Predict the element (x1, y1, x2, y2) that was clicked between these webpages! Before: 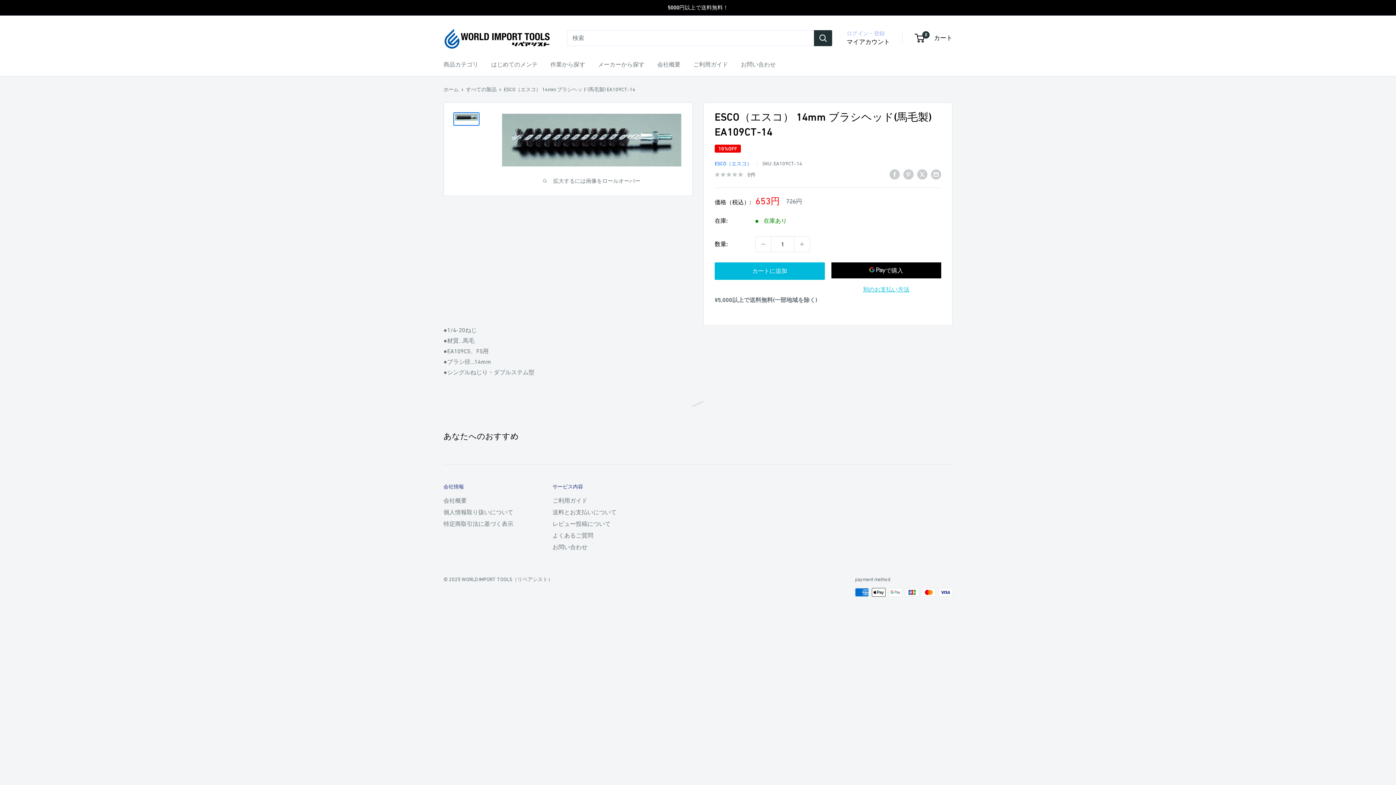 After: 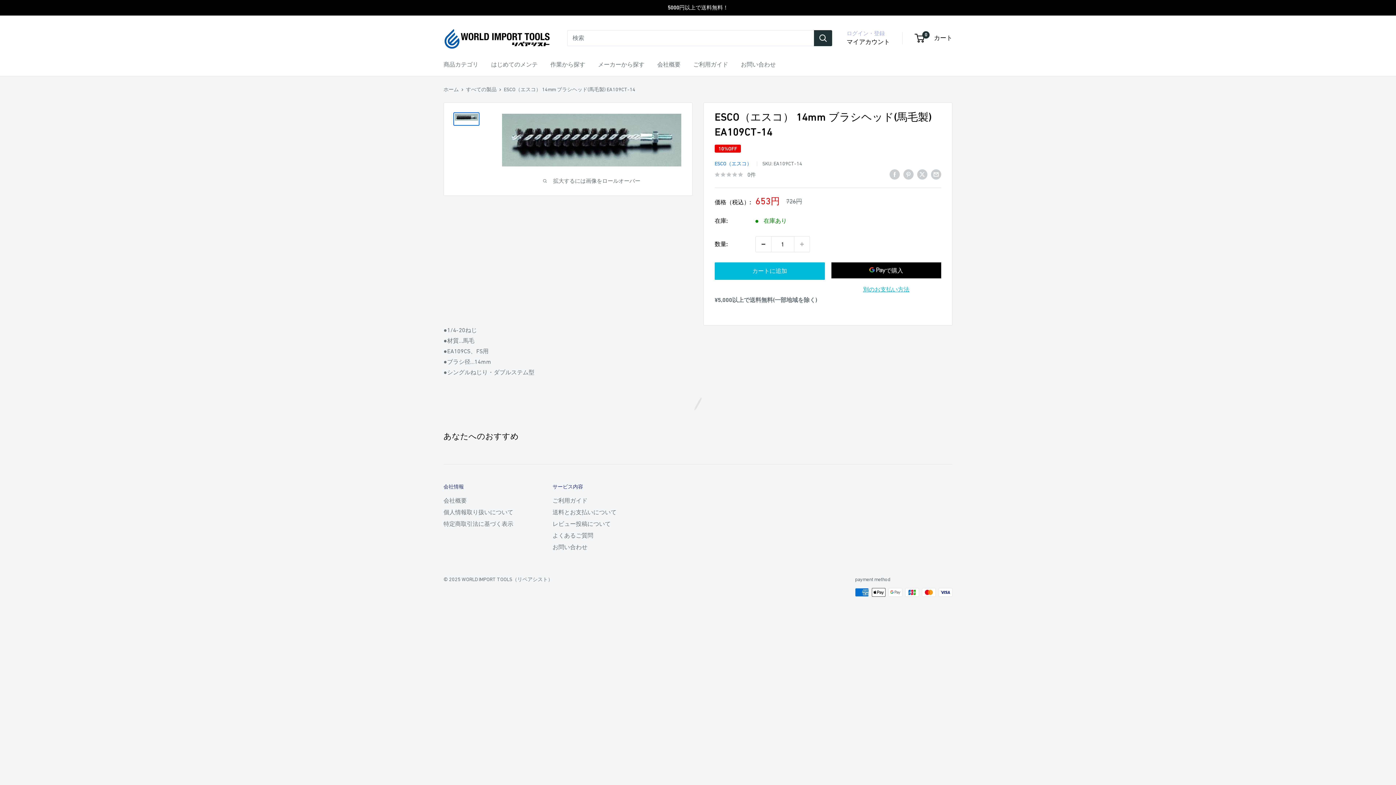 Action: label: 数量を1減らす bbox: (756, 236, 771, 252)